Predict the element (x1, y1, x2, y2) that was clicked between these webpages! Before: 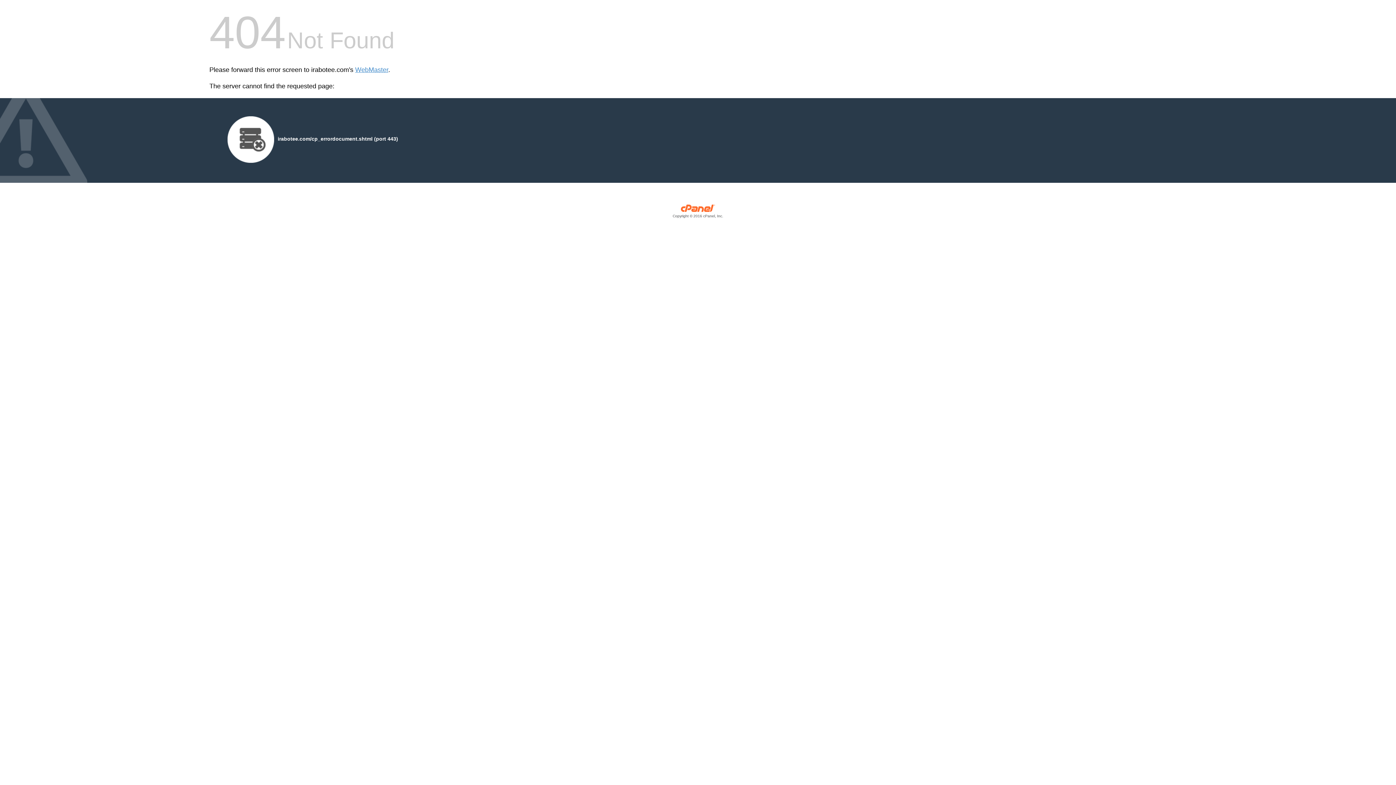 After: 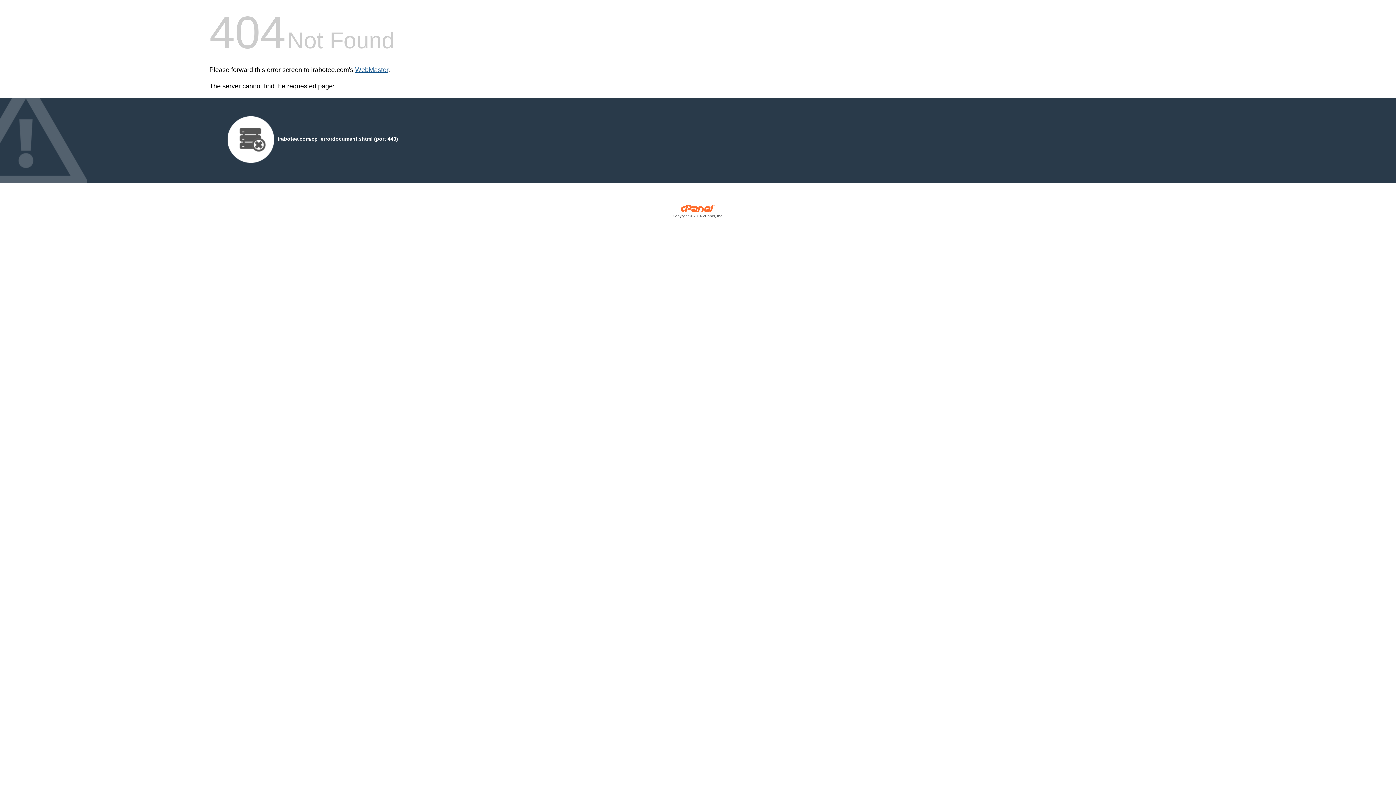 Action: bbox: (355, 66, 388, 73) label: WebMaster